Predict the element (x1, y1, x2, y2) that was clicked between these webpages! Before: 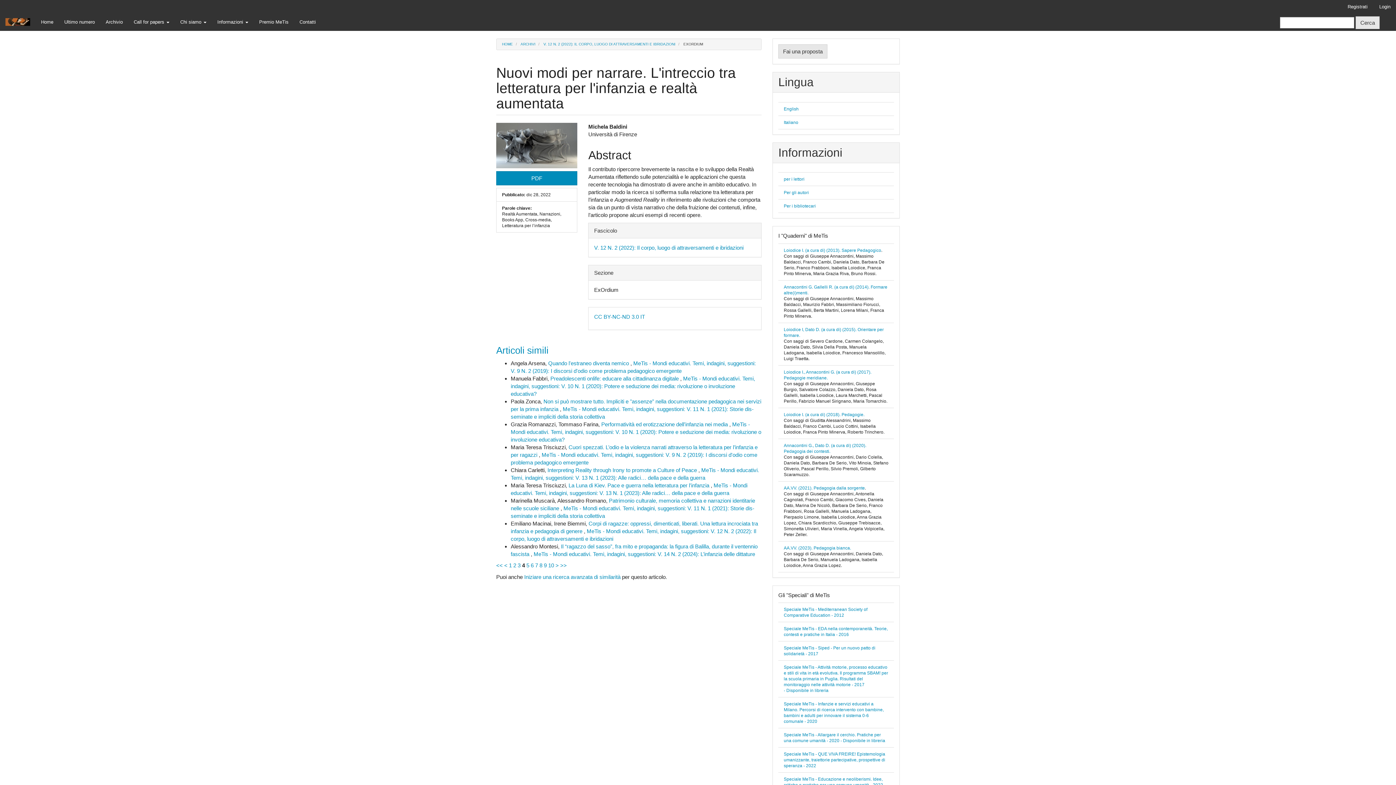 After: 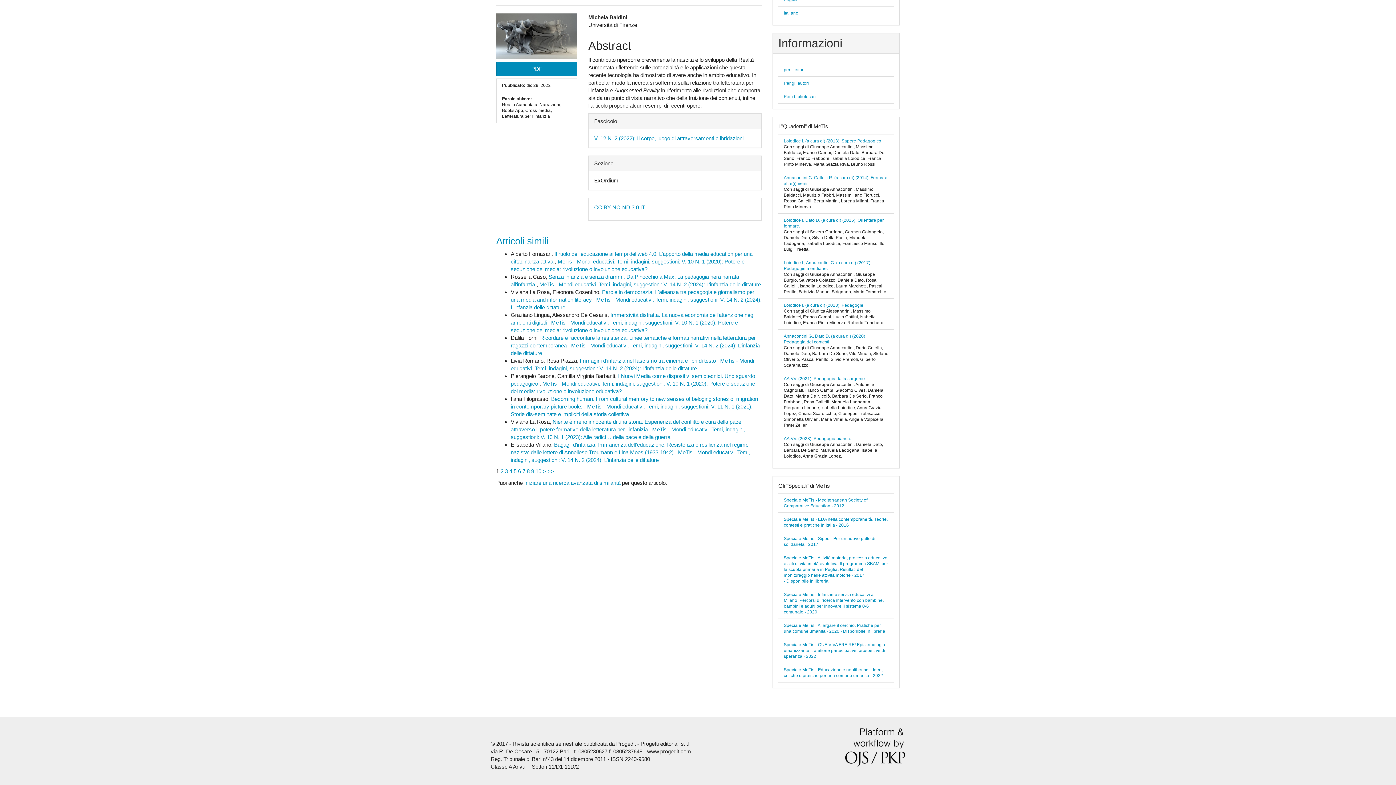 Action: bbox: (496, 562, 502, 568) label: <<